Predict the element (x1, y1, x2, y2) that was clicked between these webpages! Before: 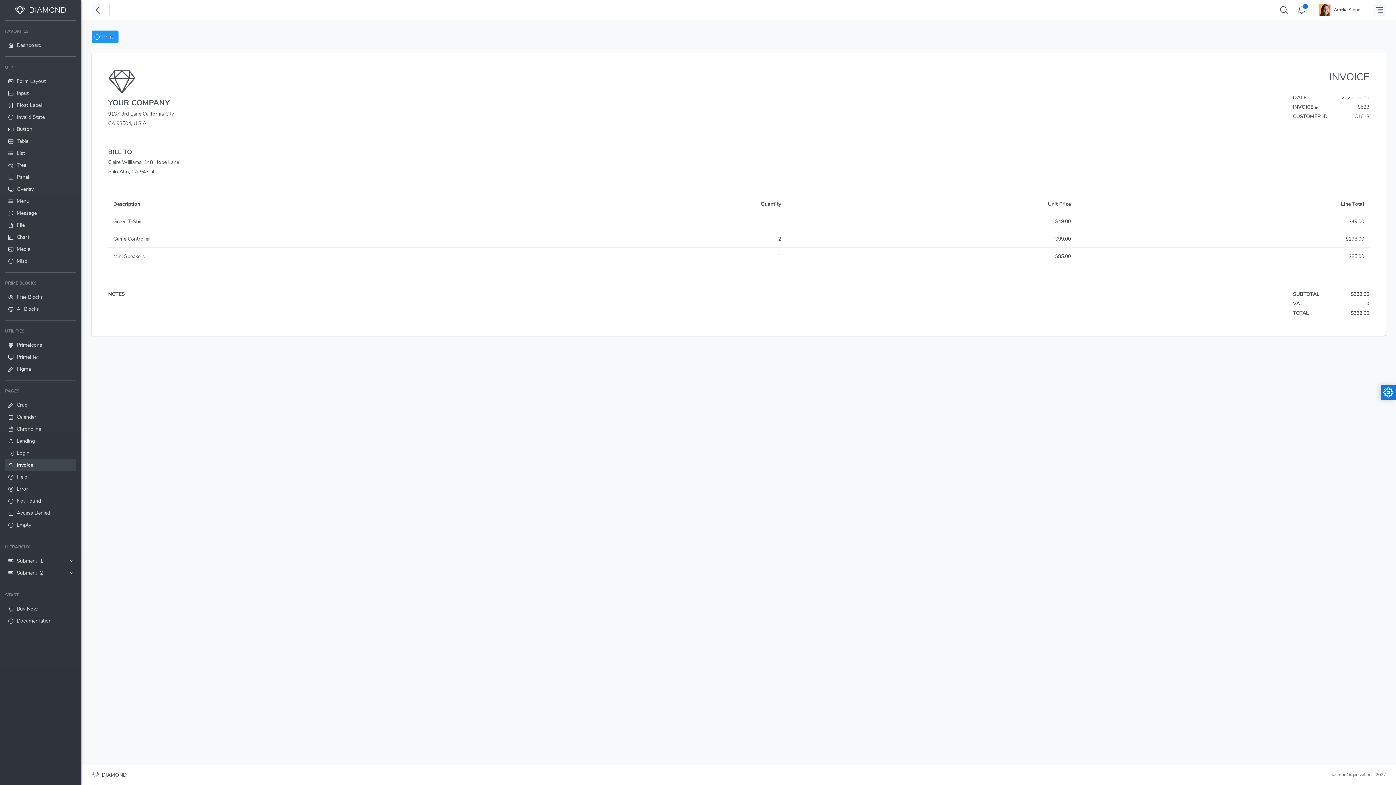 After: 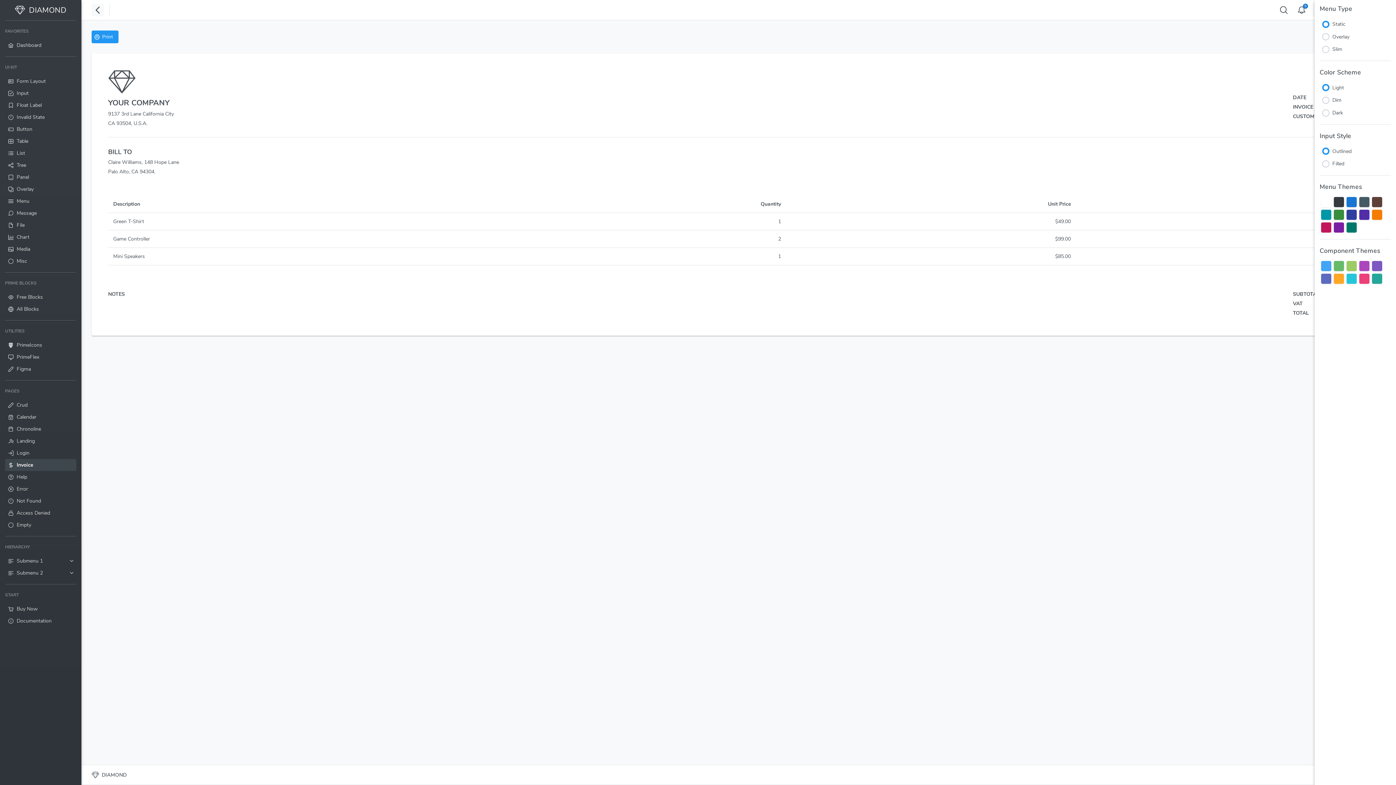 Action: bbox: (1381, 385, 1396, 400)